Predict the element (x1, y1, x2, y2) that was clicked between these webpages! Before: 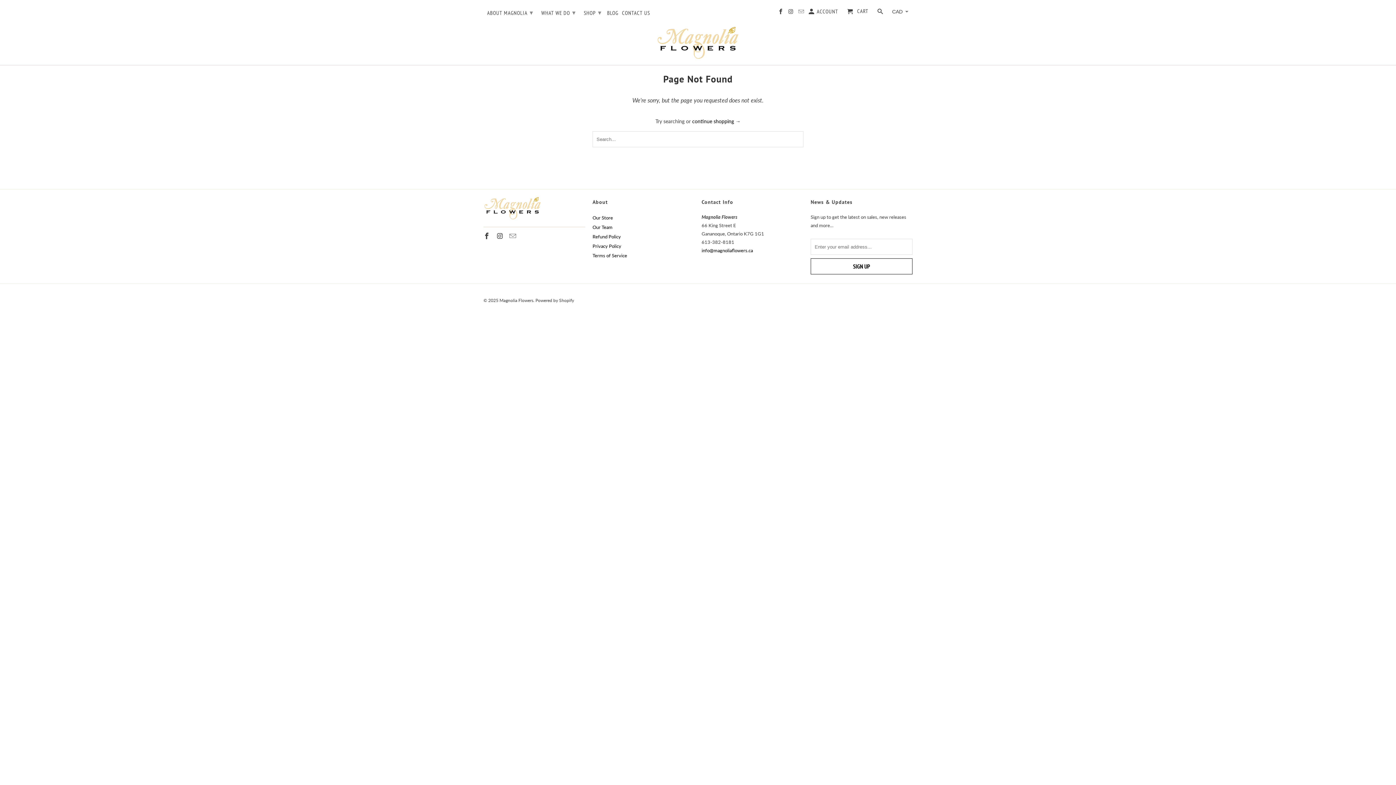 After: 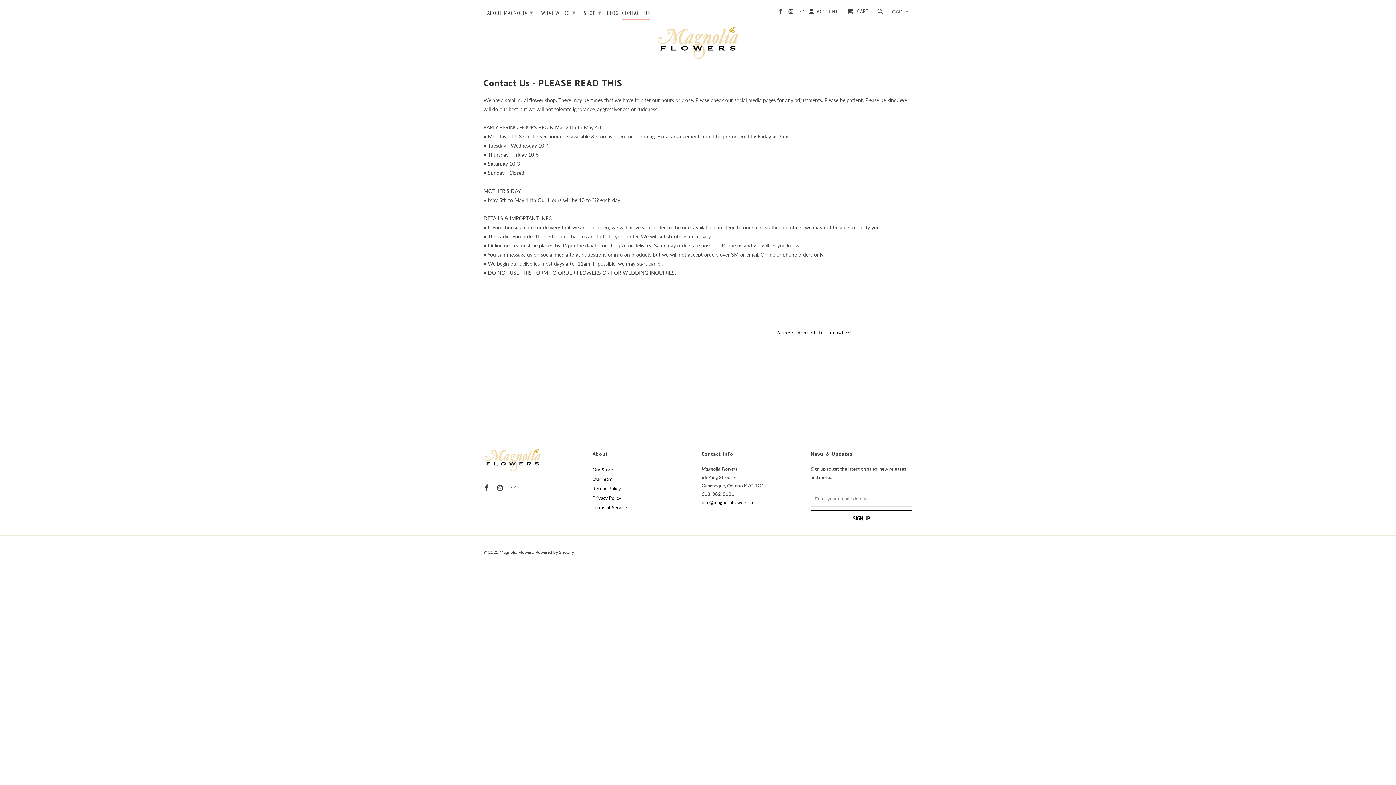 Action: bbox: (622, 9, 650, 18) label: CONTACT US